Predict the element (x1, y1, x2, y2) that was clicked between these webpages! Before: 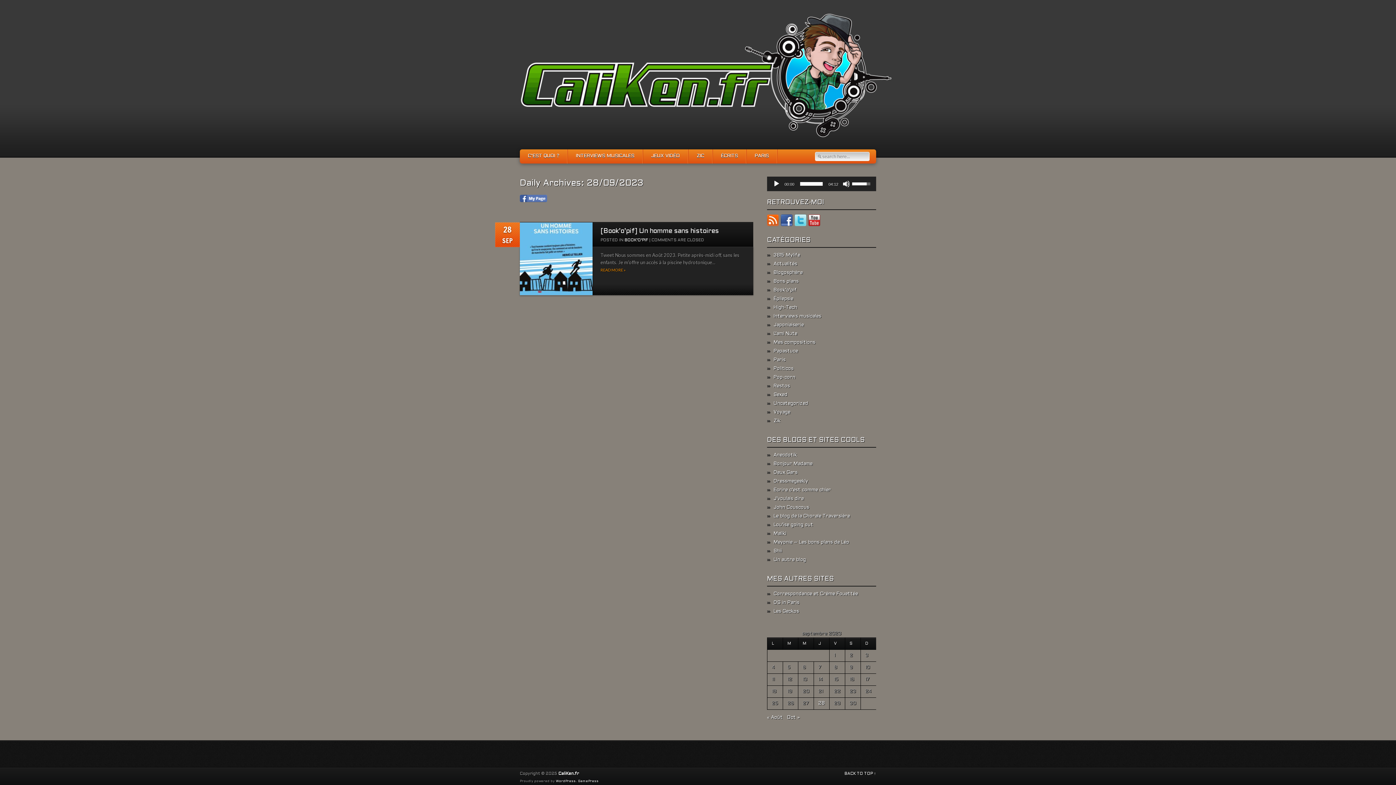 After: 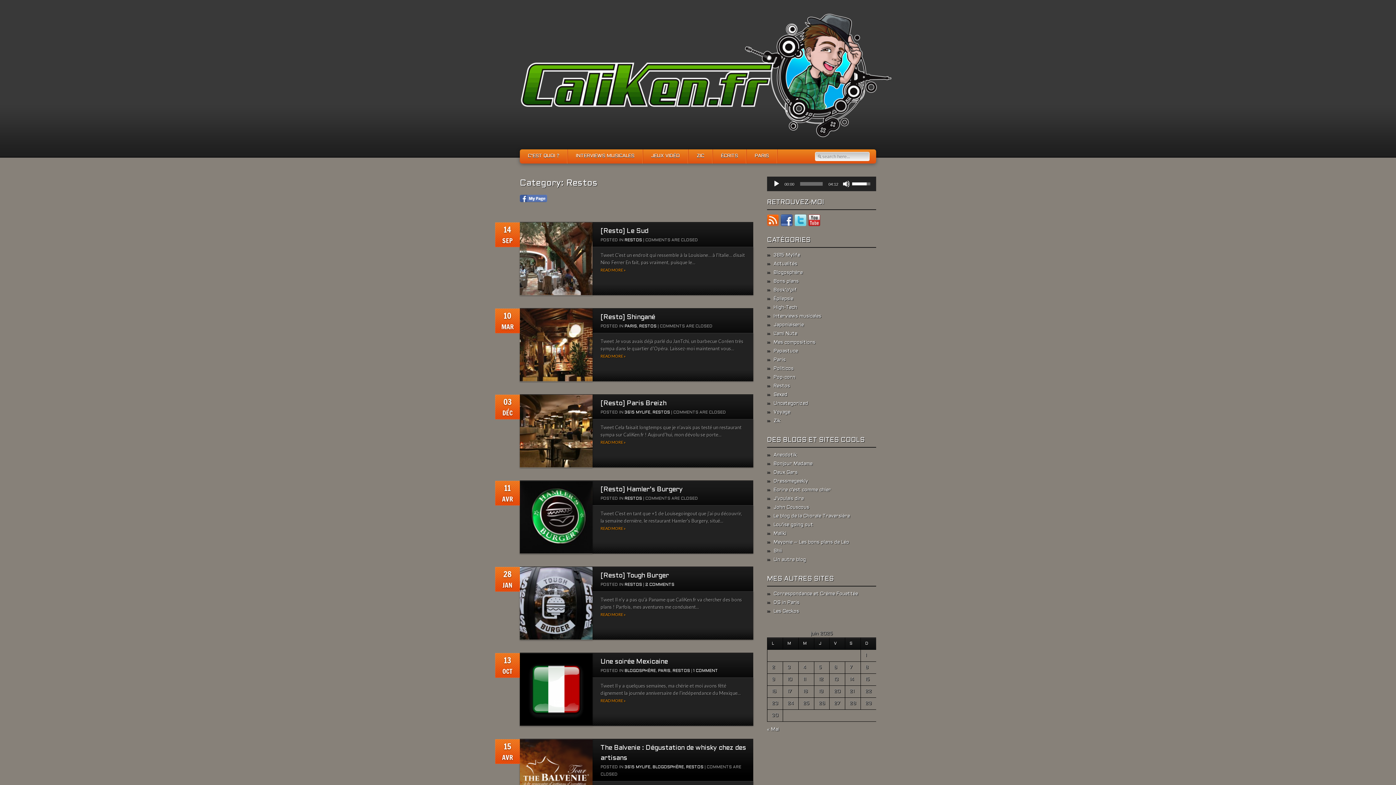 Action: bbox: (773, 384, 790, 389) label: Restos